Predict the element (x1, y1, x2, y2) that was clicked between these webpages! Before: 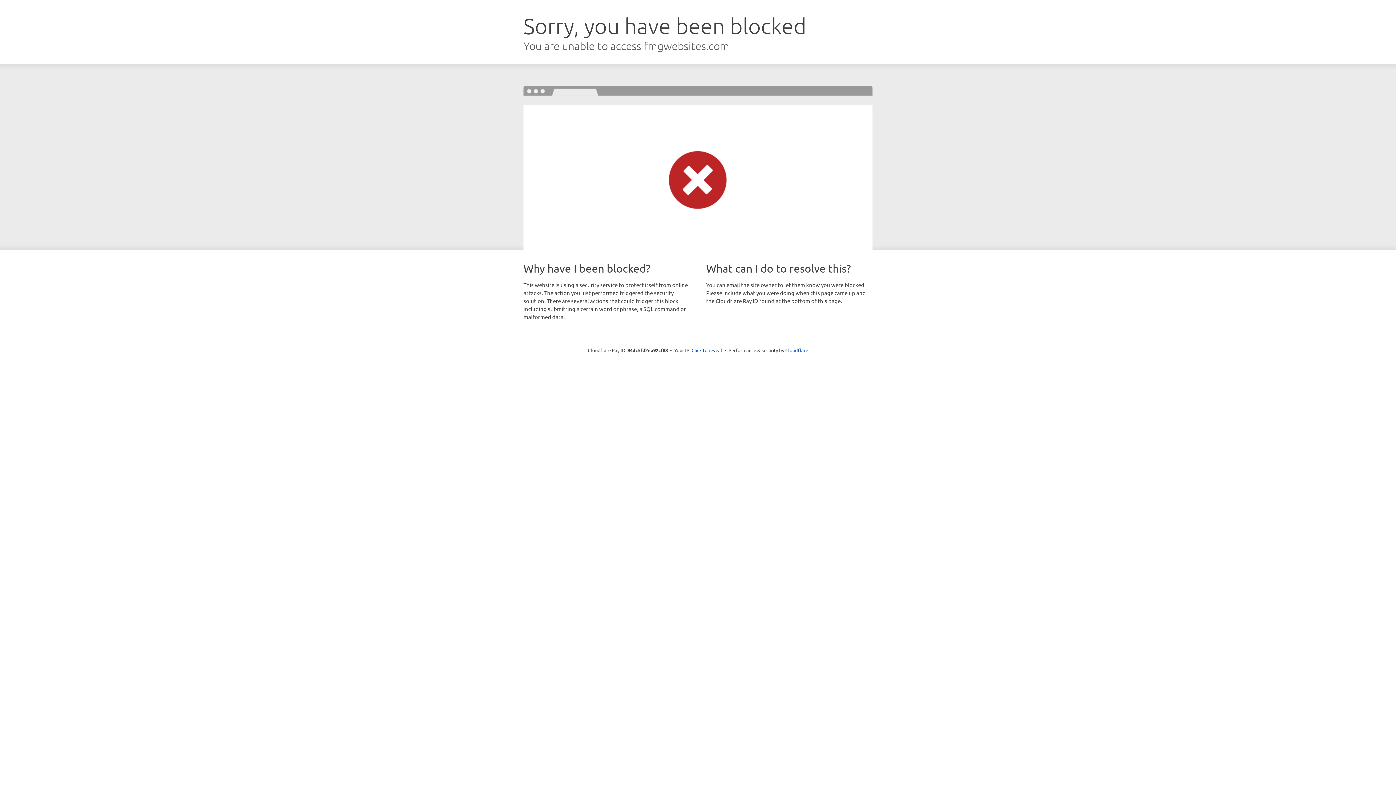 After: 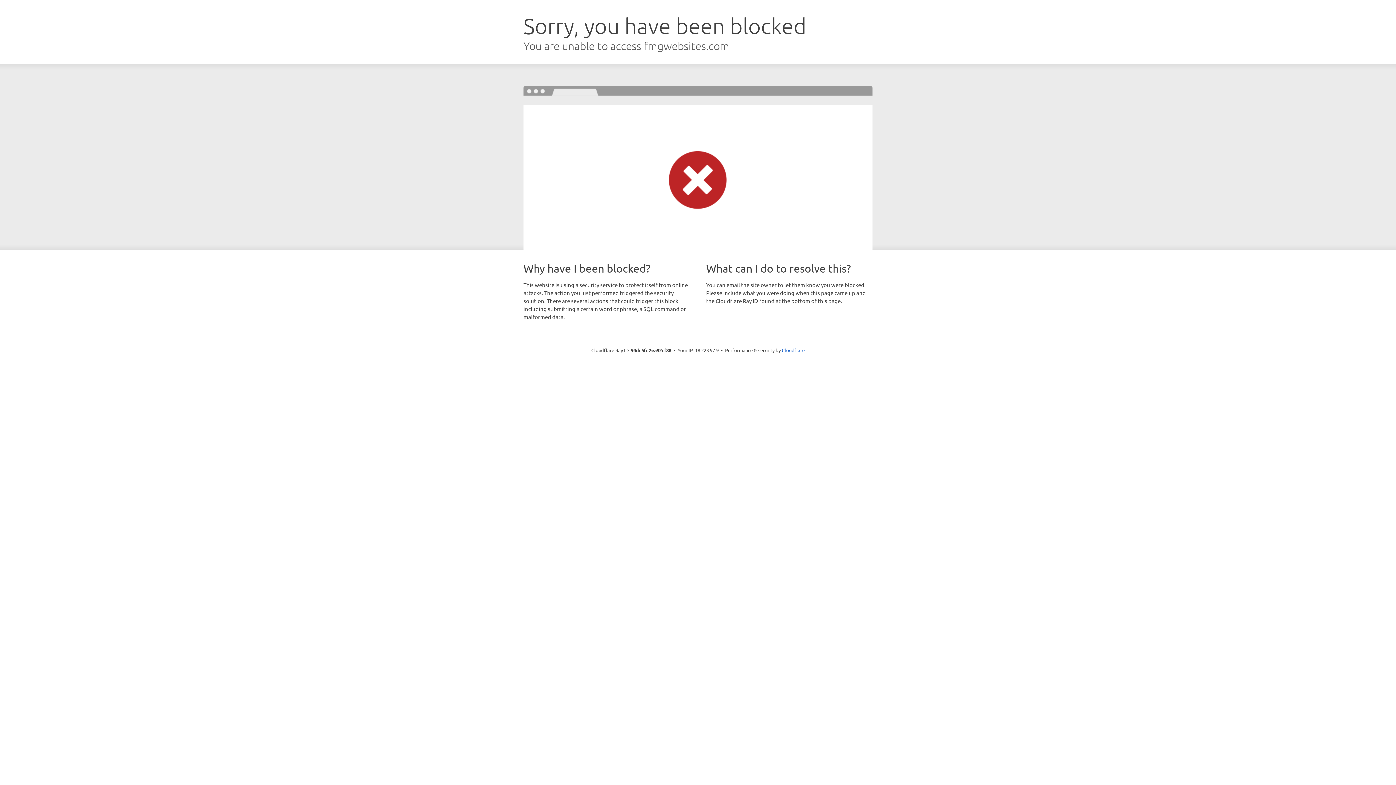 Action: bbox: (691, 346, 722, 353) label: Click to reveal